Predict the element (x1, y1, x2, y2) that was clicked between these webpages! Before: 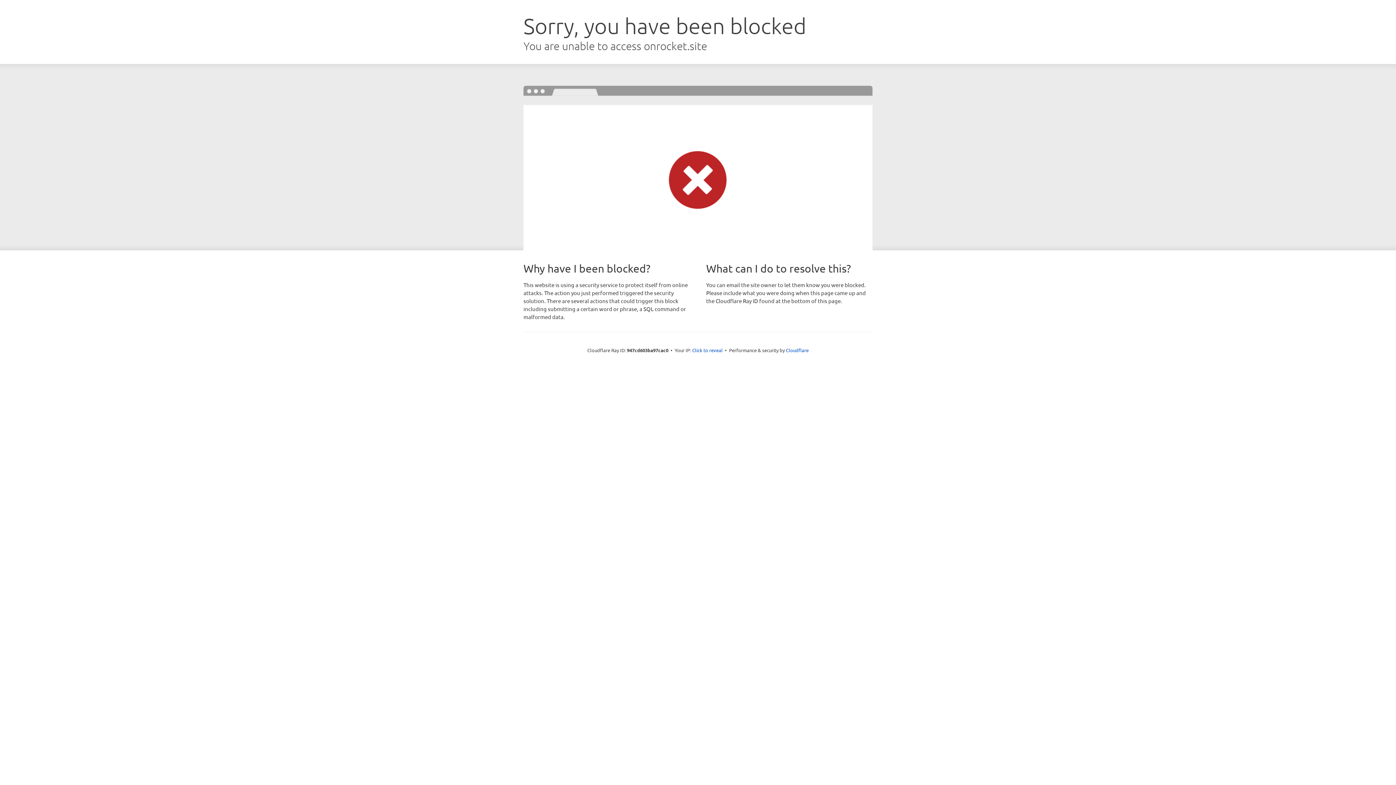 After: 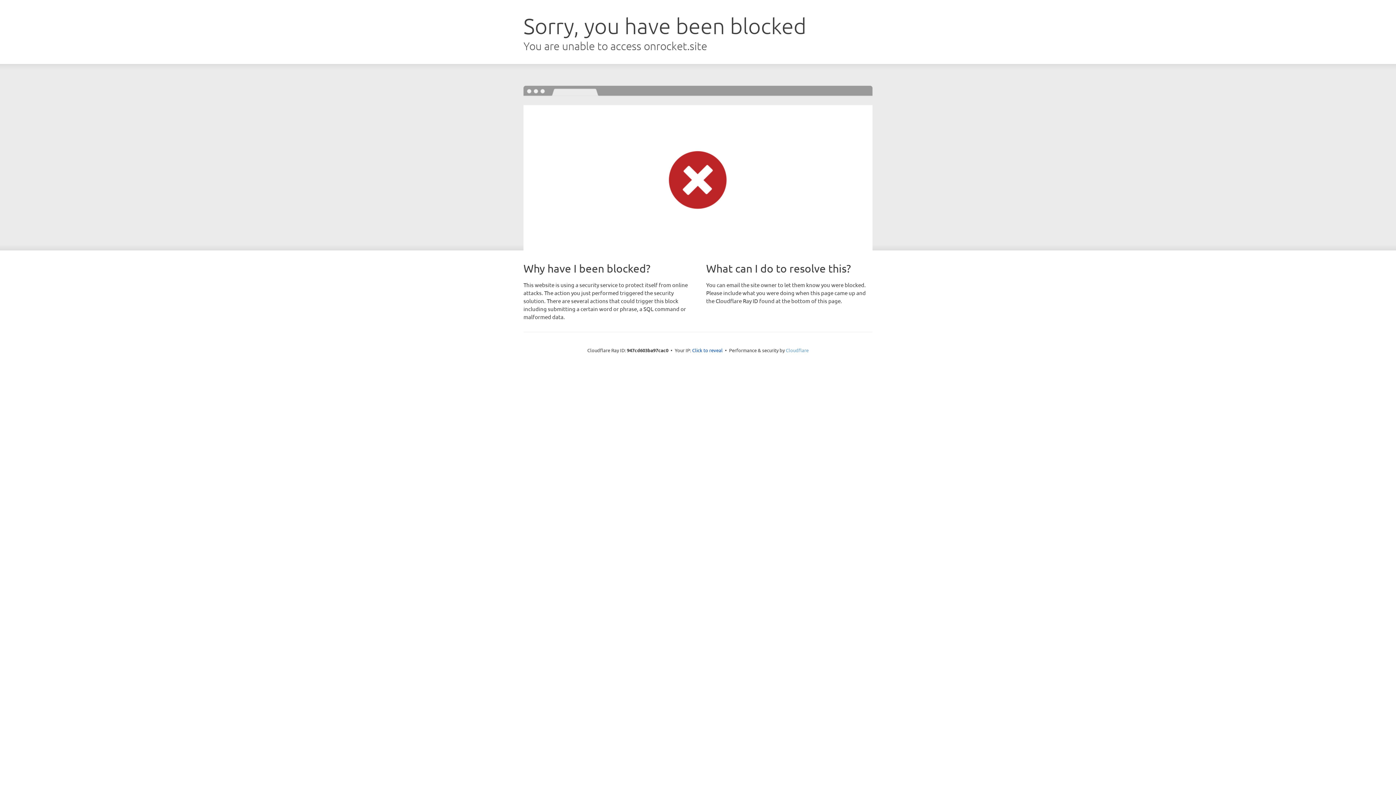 Action: label: Cloudflare bbox: (786, 347, 808, 353)